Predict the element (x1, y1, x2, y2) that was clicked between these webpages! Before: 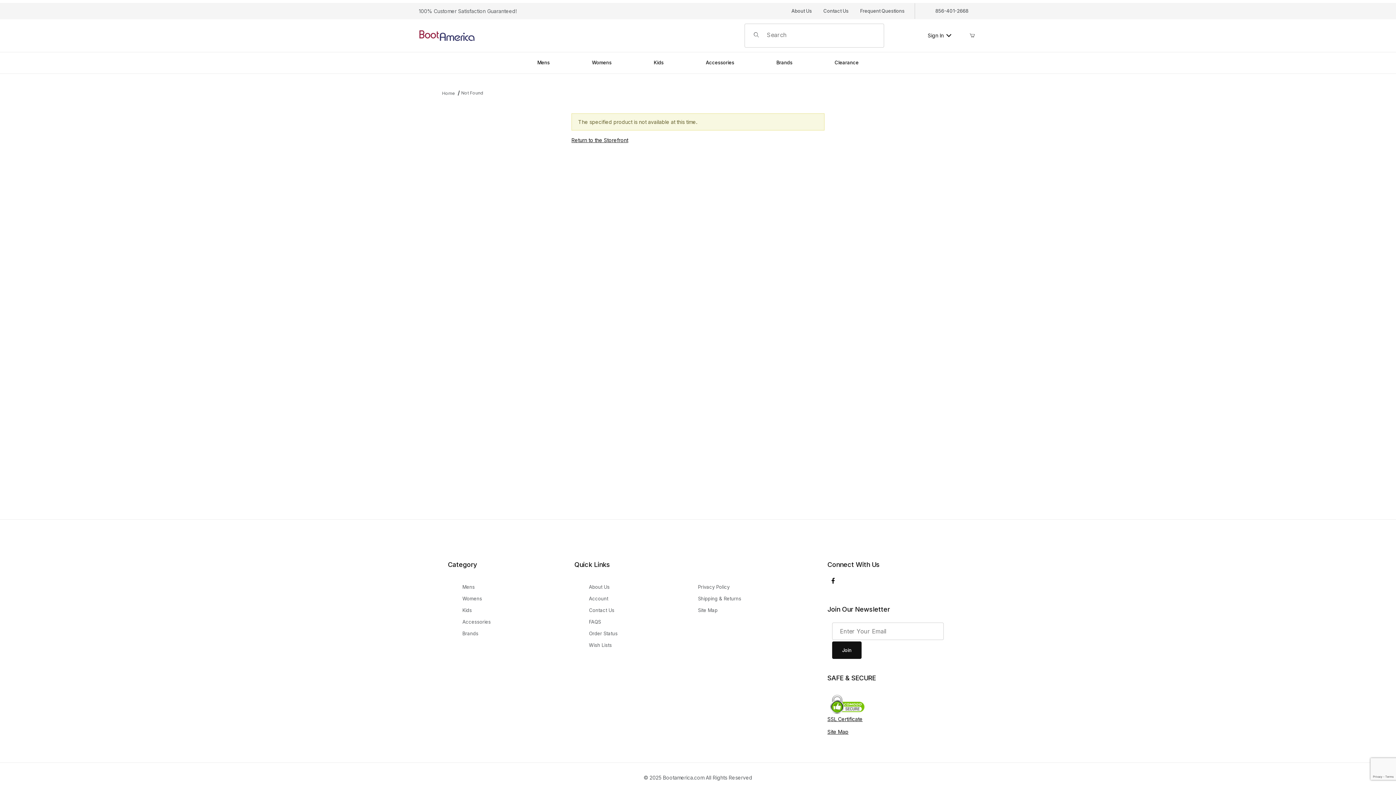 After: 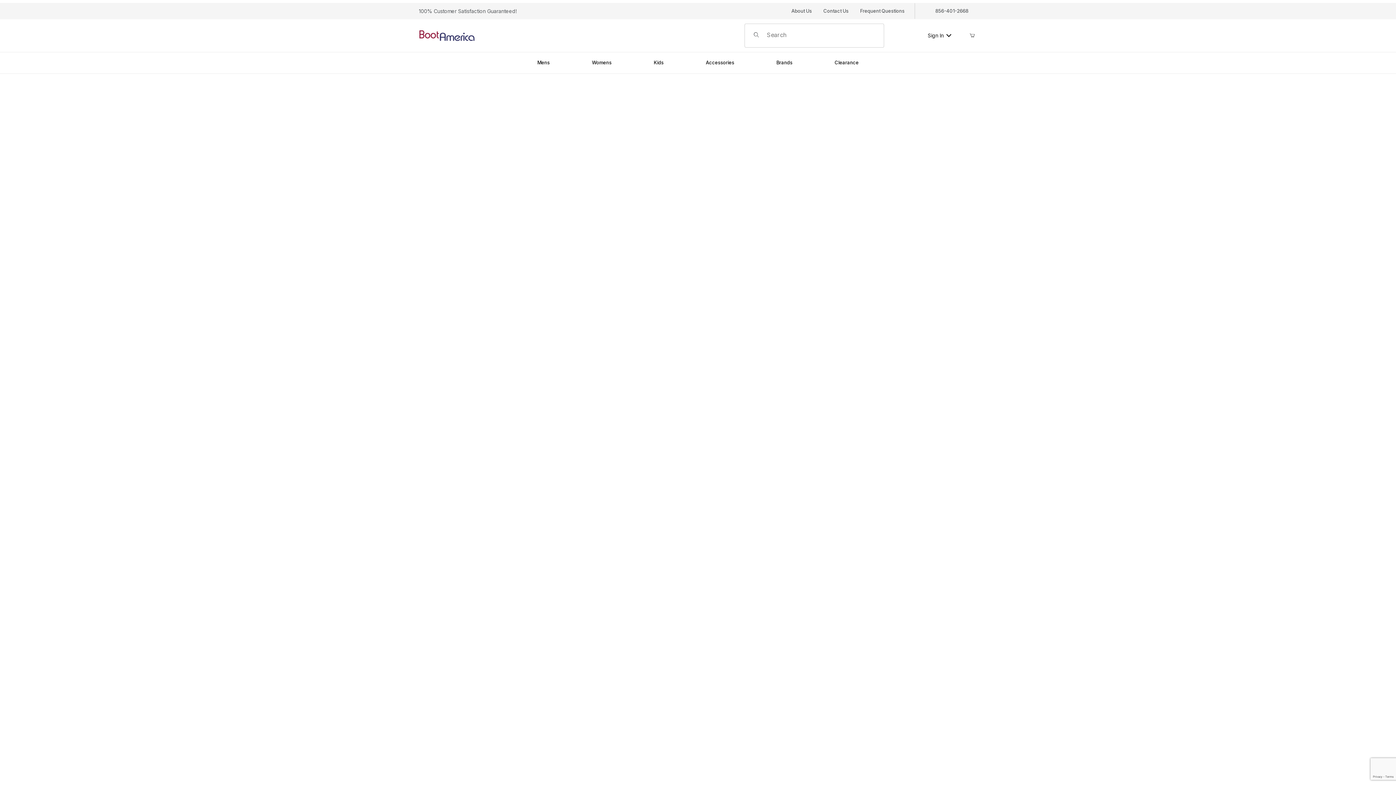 Action: bbox: (571, 137, 628, 143) label: Return to the Storefront